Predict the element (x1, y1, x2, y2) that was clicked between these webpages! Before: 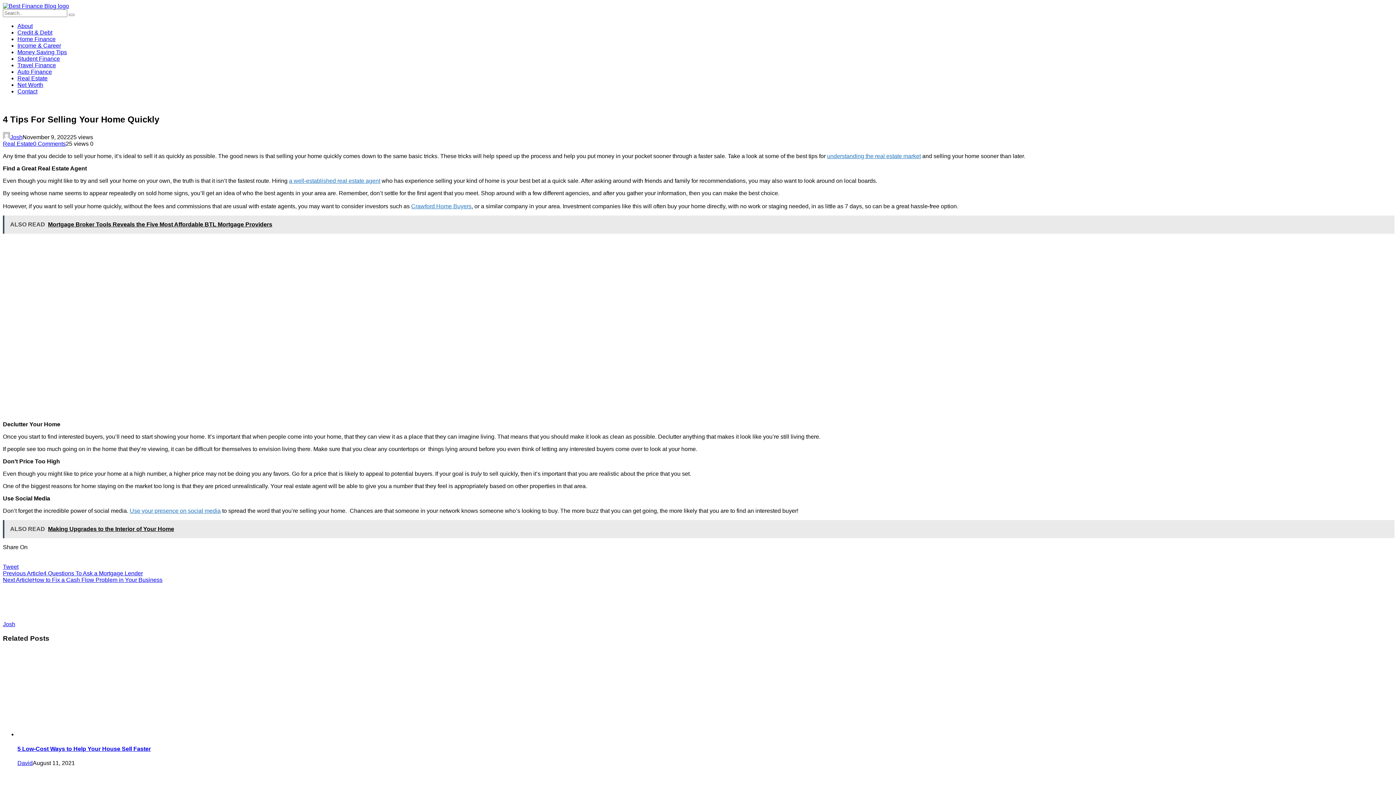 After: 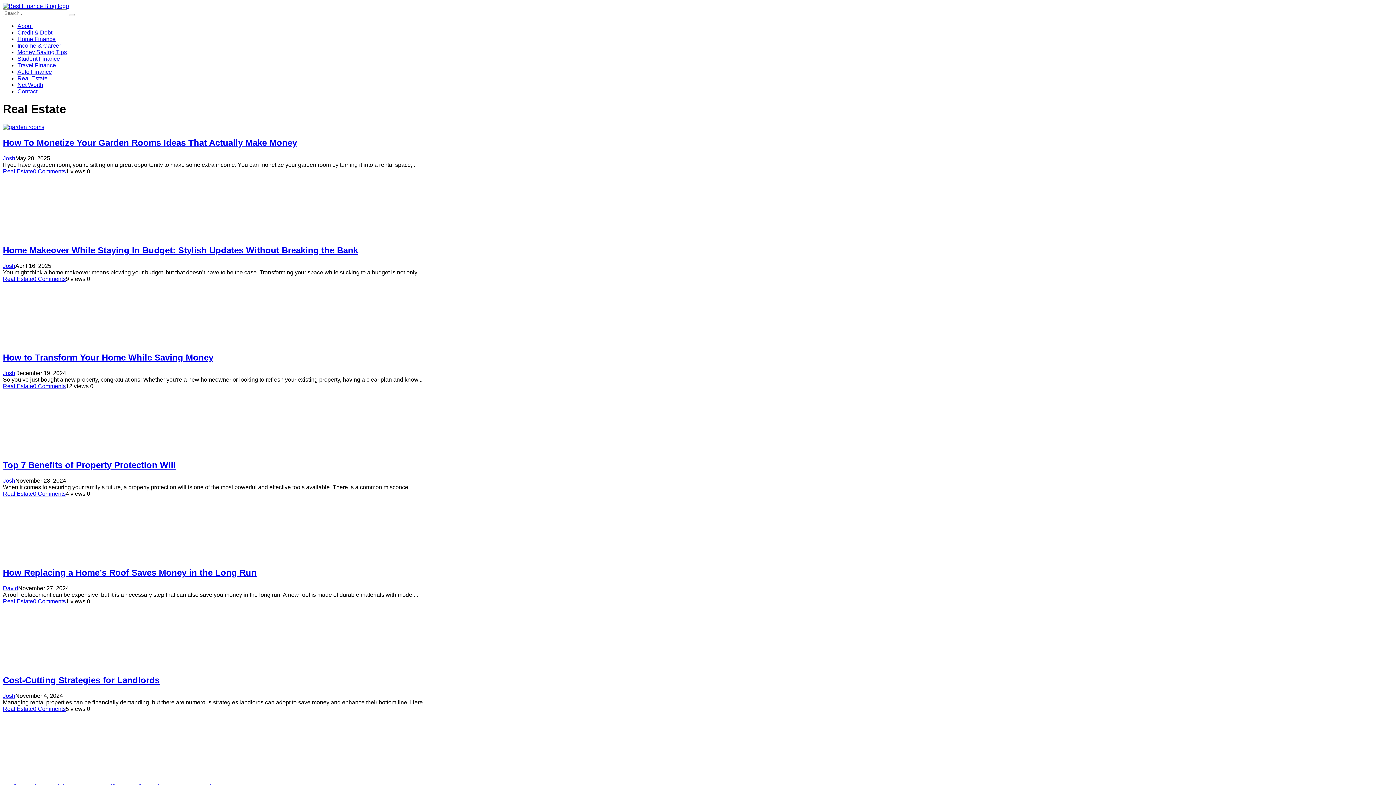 Action: bbox: (17, 75, 47, 81) label: Real Estate